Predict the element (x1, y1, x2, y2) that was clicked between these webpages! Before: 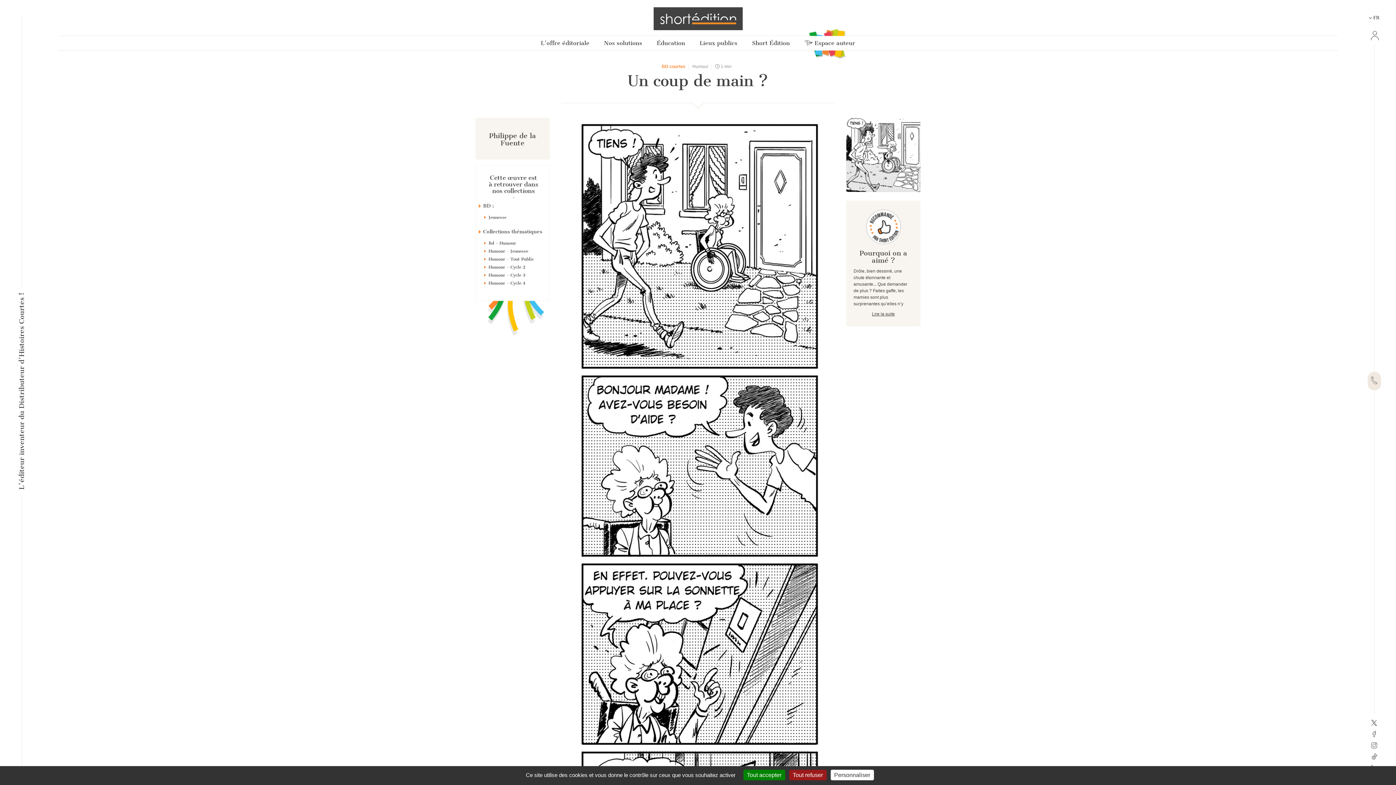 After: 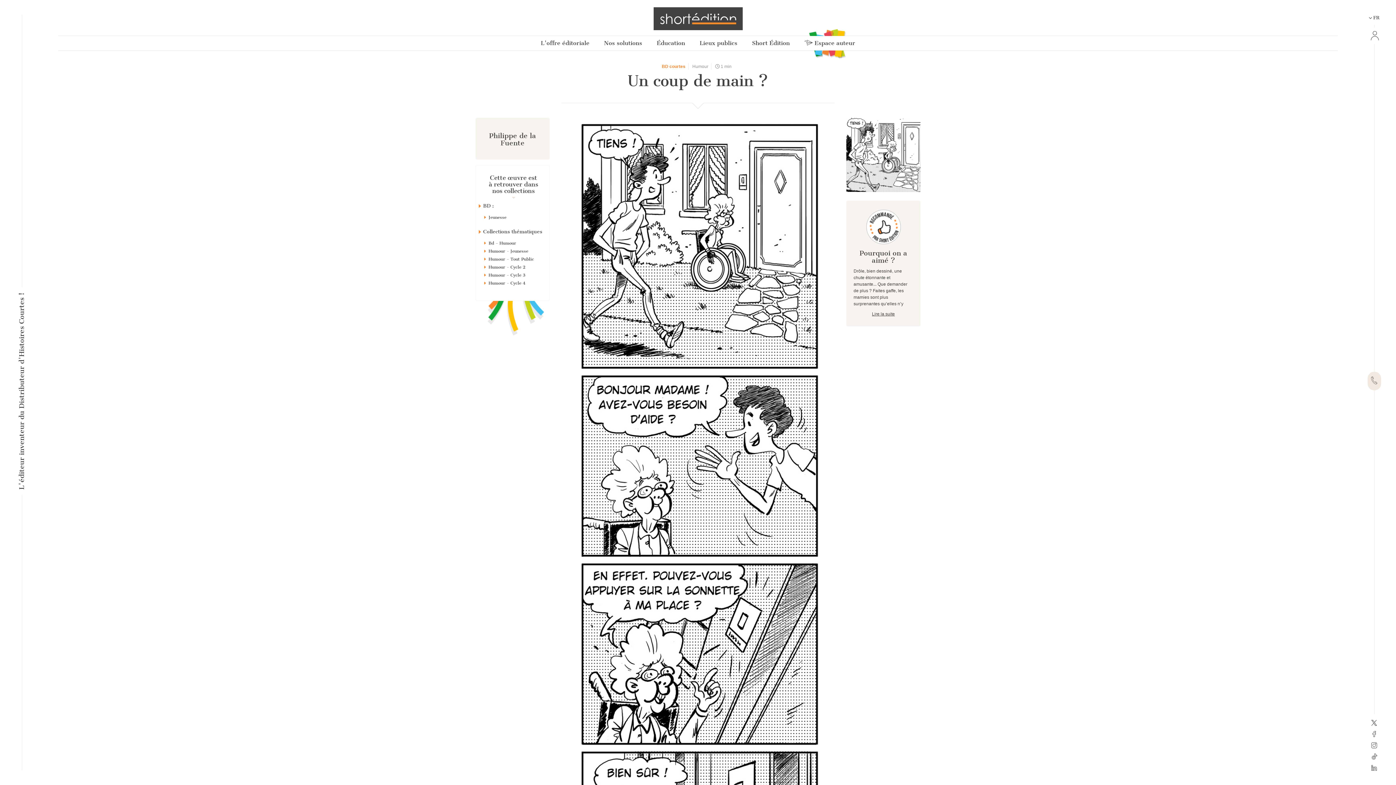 Action: bbox: (743, 770, 785, 780) label: Cookies : Tout accepter